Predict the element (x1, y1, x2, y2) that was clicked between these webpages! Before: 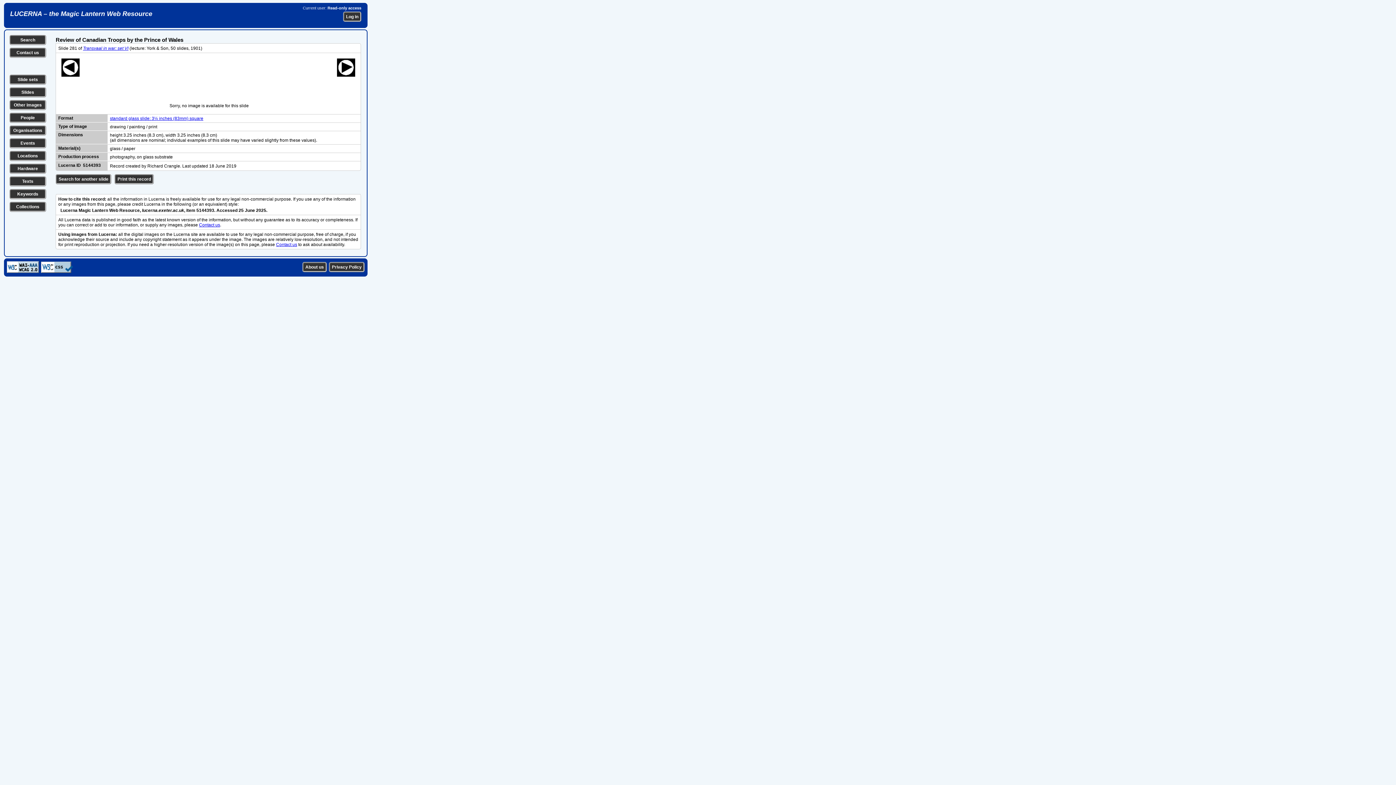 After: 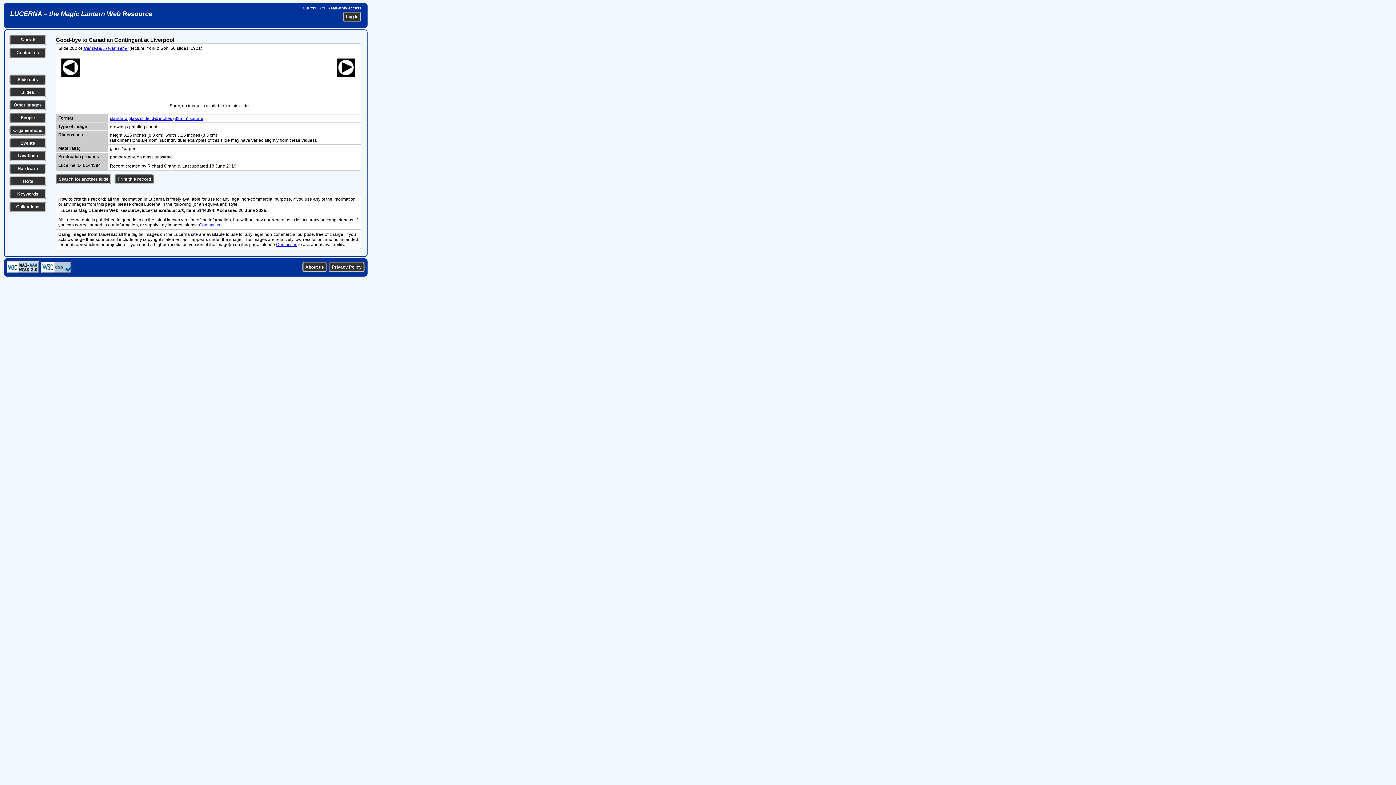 Action: bbox: (337, 72, 355, 77)